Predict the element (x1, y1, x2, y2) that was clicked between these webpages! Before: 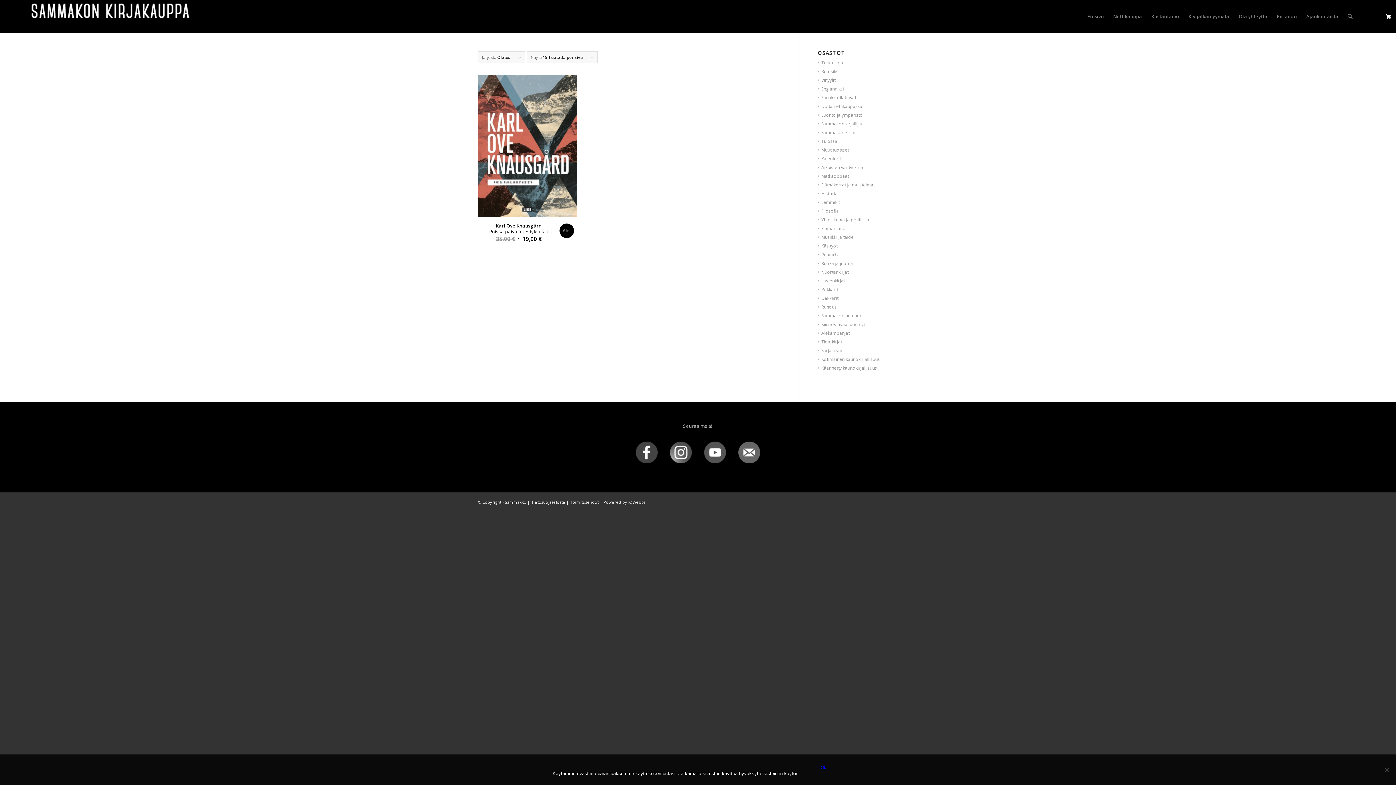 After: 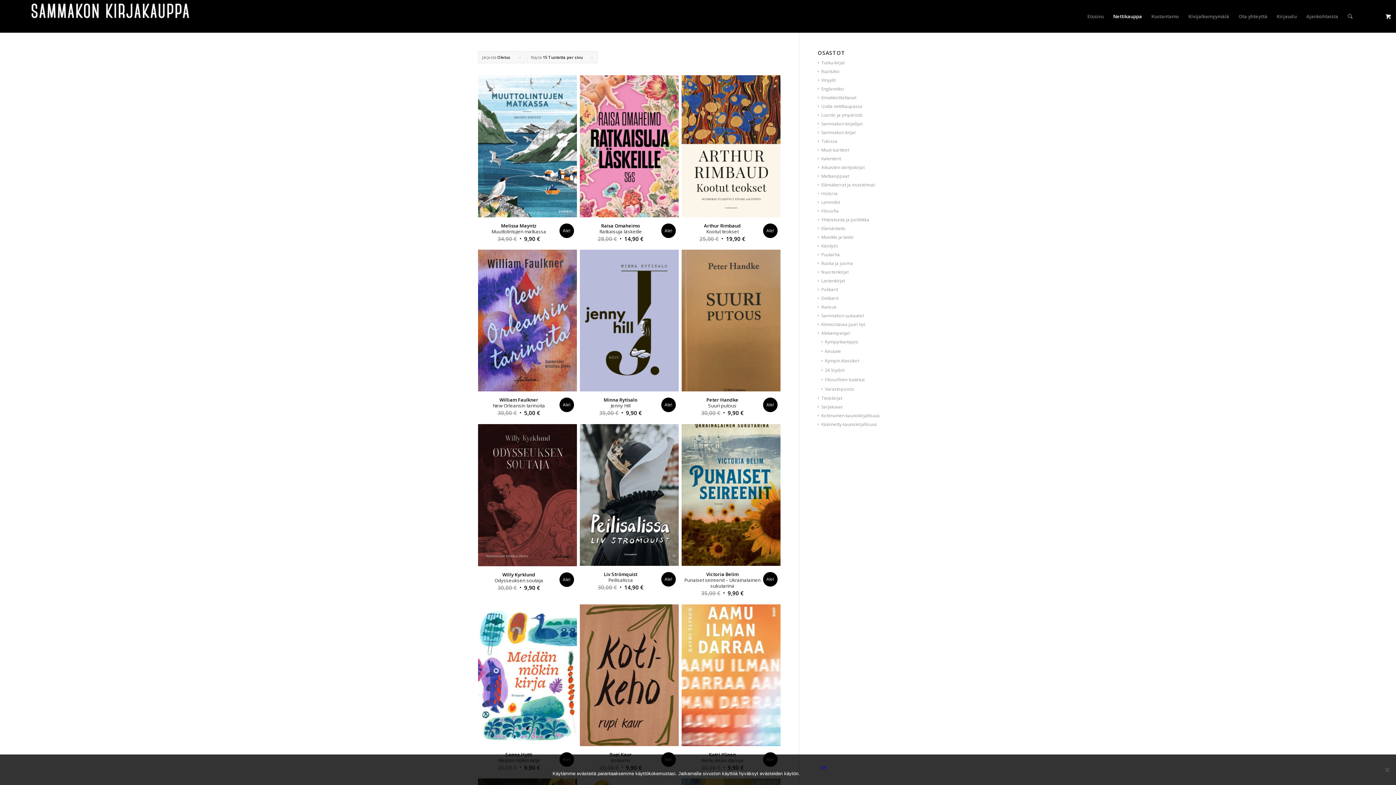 Action: label: Alekampanjat bbox: (818, 330, 849, 336)